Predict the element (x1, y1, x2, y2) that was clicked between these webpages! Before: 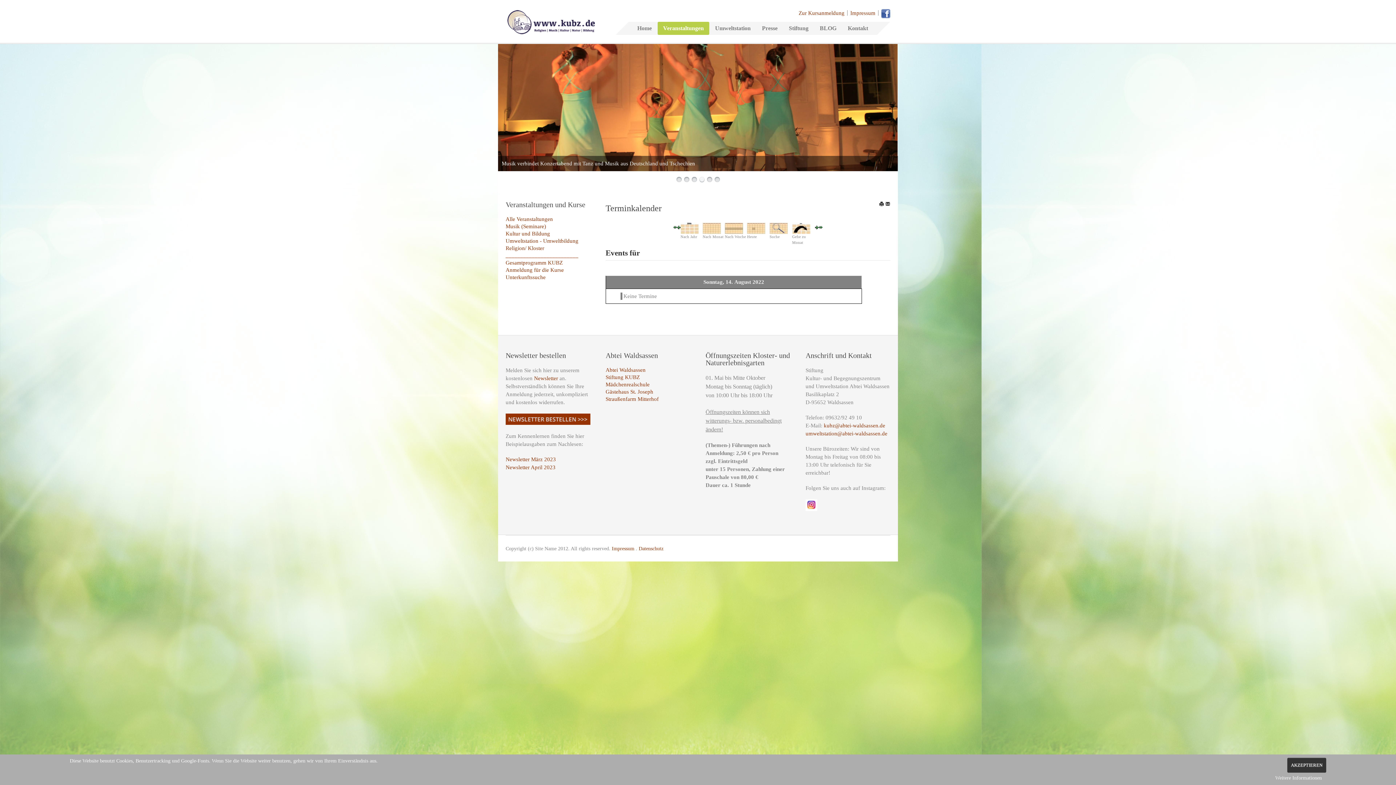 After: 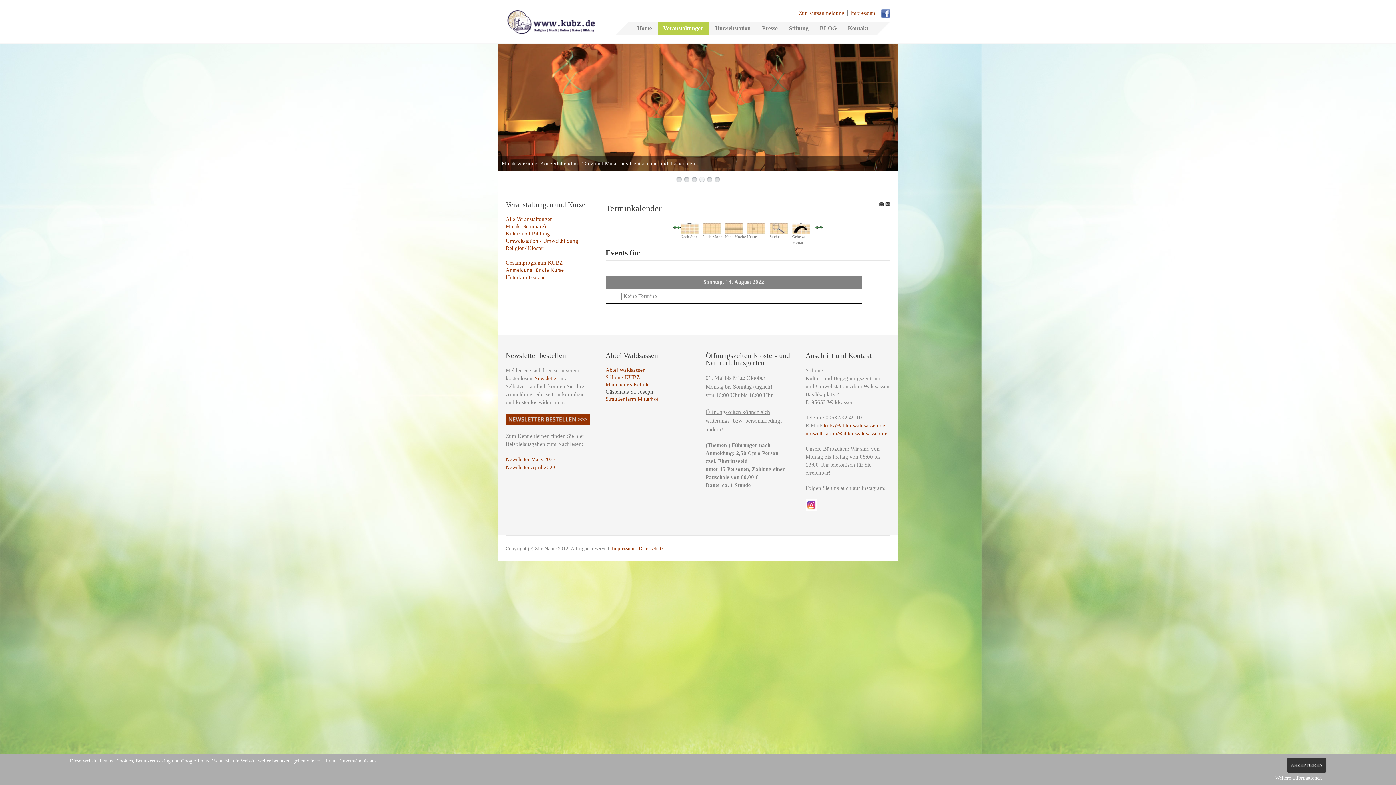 Action: bbox: (605, 389, 653, 394) label: Gästehaus St. Joseph